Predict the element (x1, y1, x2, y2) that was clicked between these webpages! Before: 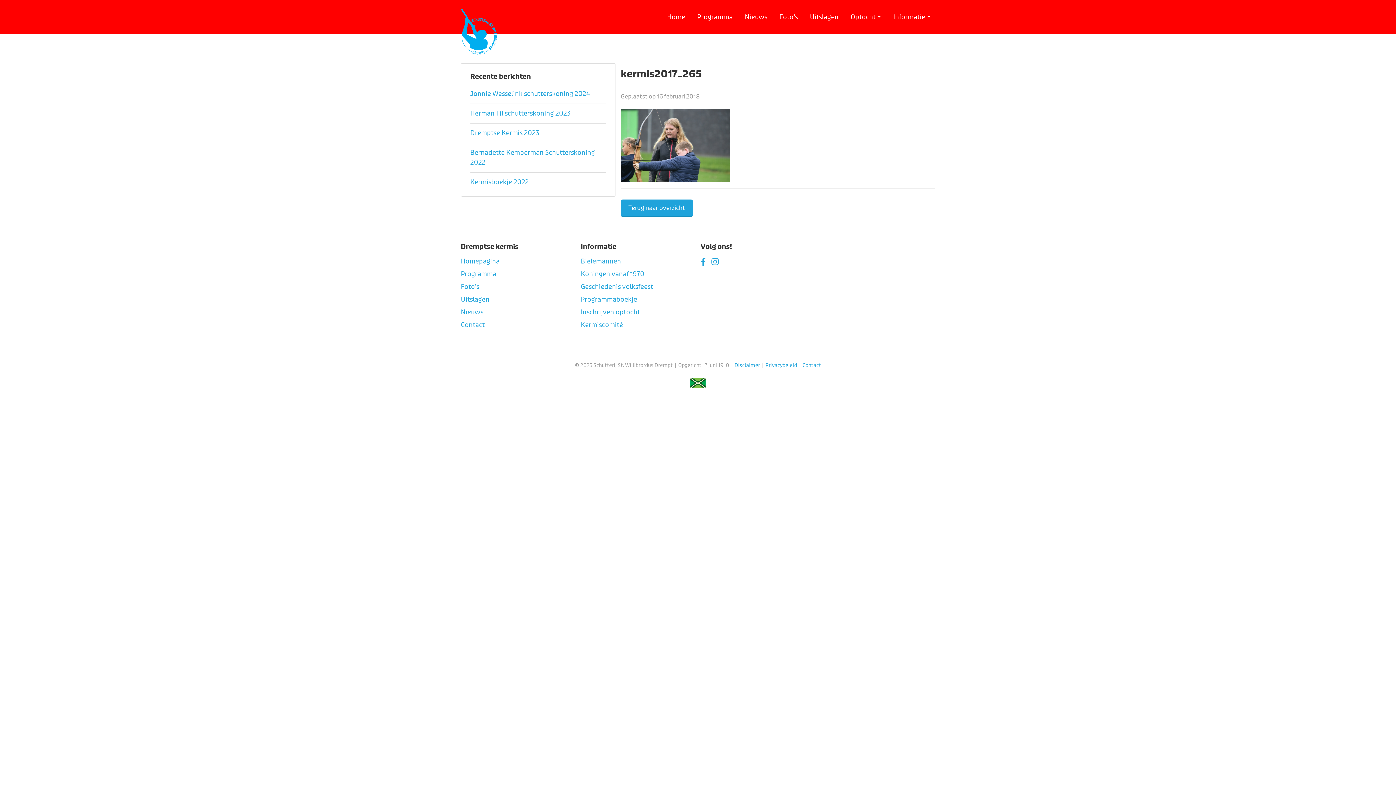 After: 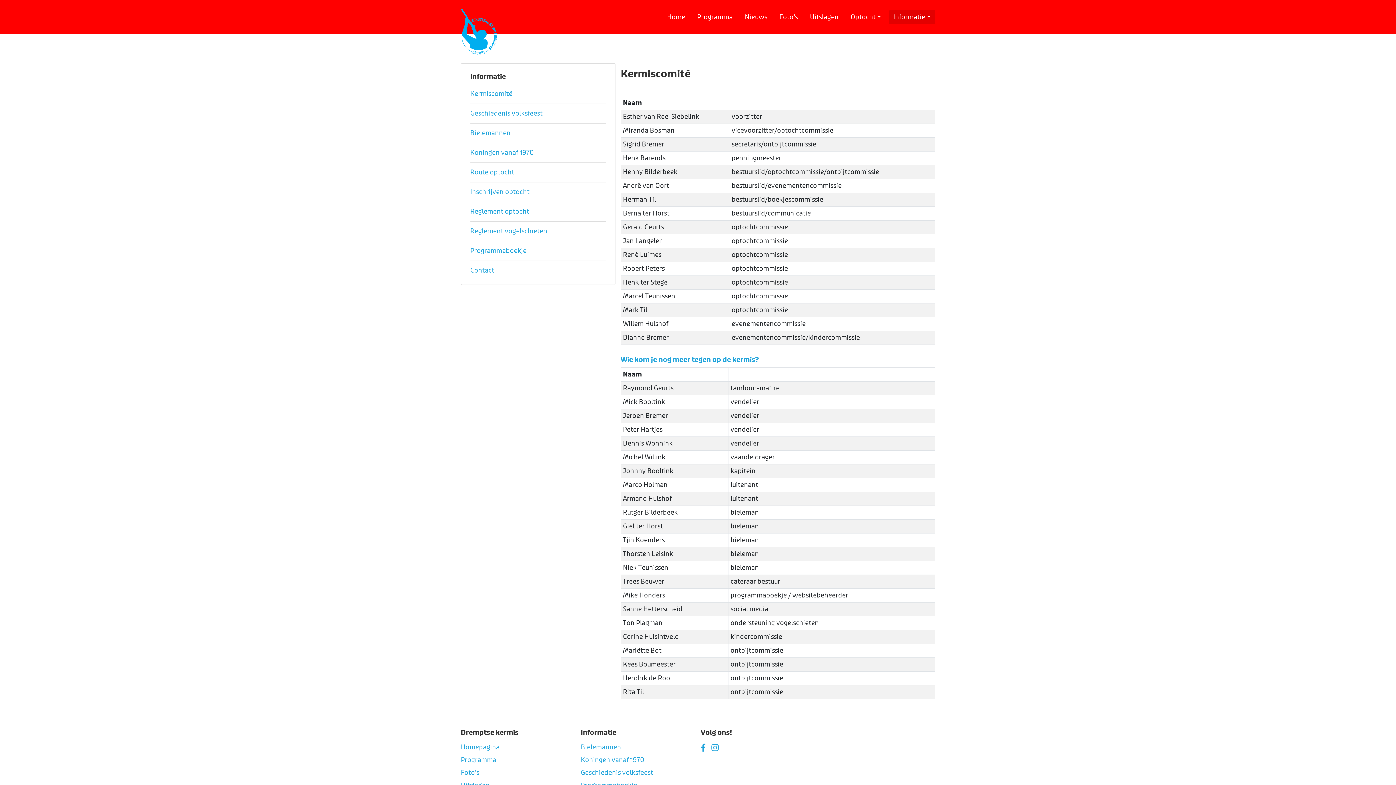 Action: label: Kermiscomité bbox: (580, 321, 623, 329)